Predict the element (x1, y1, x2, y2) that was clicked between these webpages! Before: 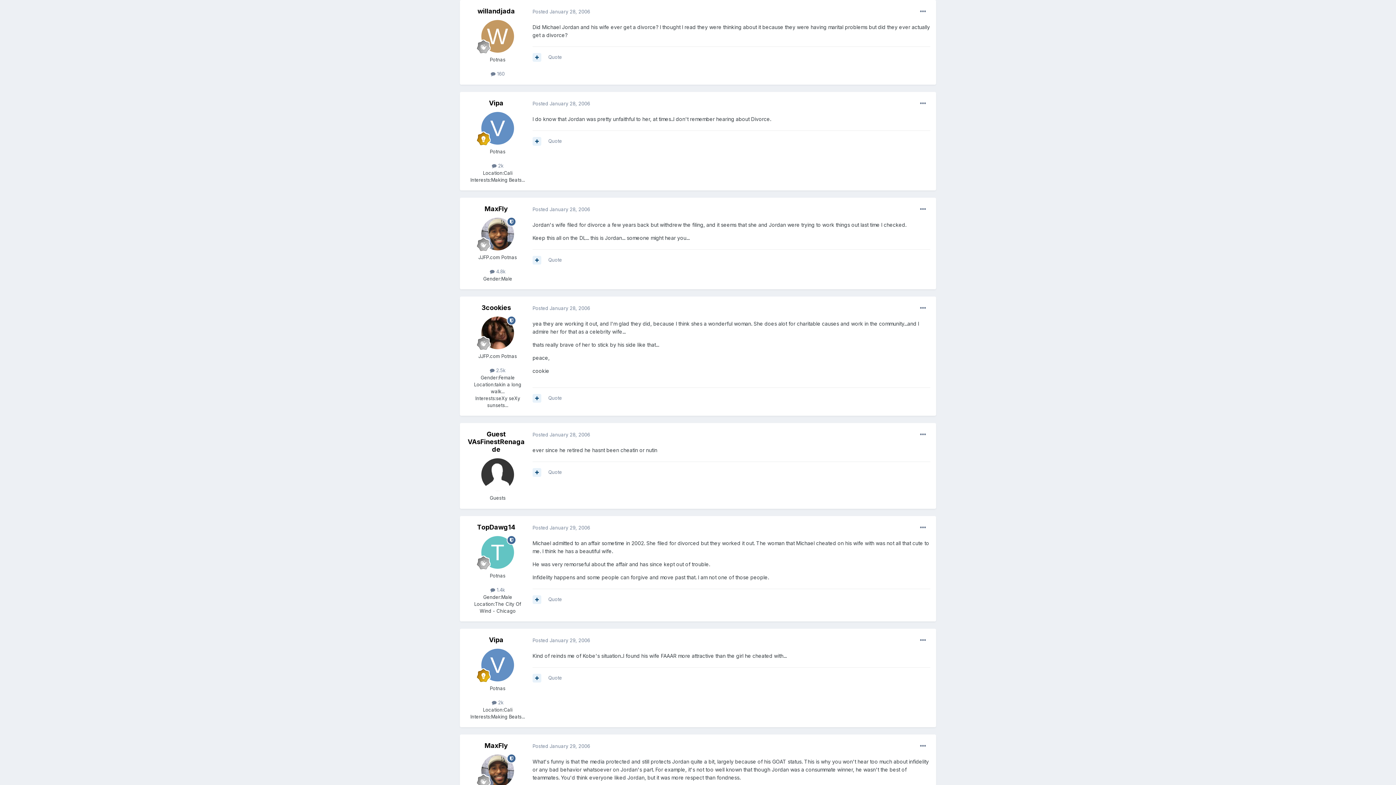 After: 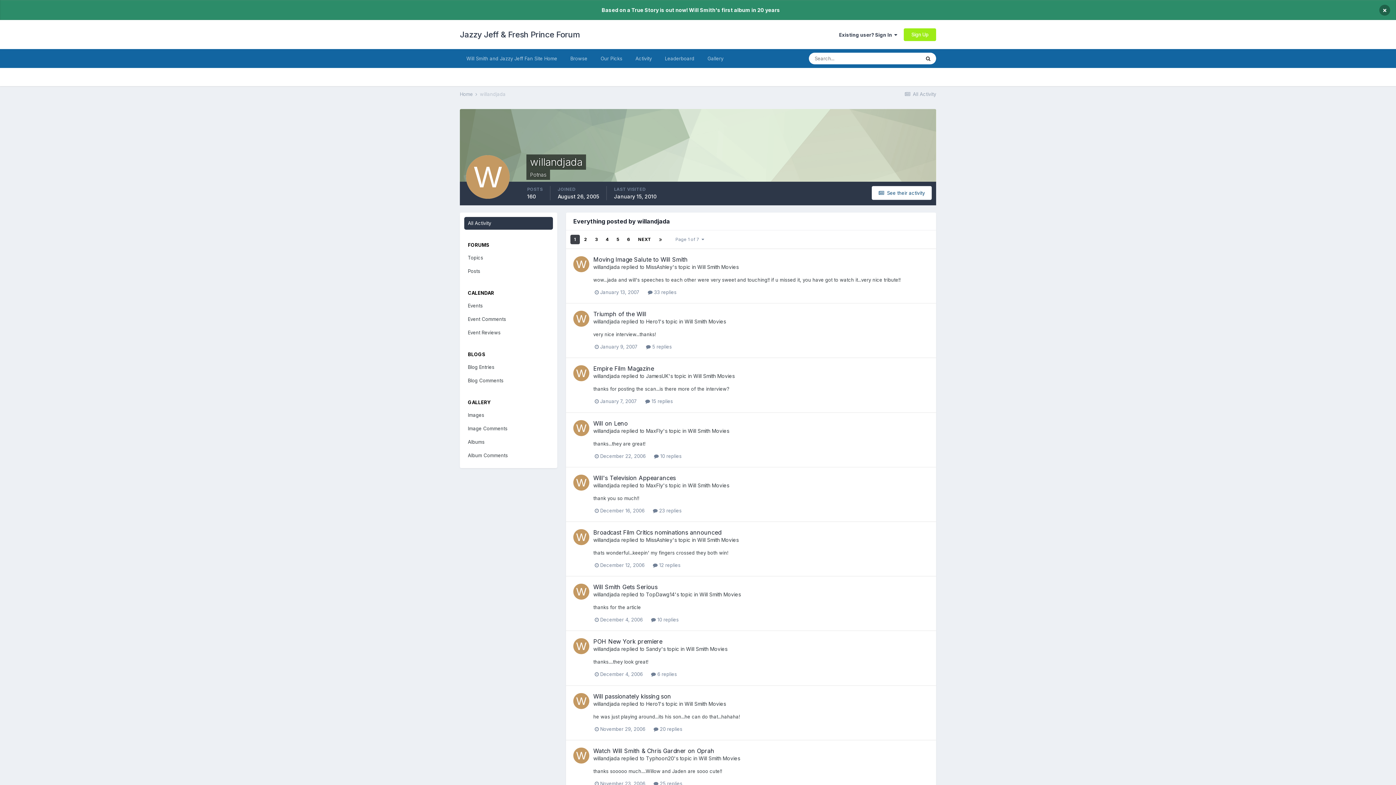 Action: bbox: (490, 71, 504, 76) label:  160